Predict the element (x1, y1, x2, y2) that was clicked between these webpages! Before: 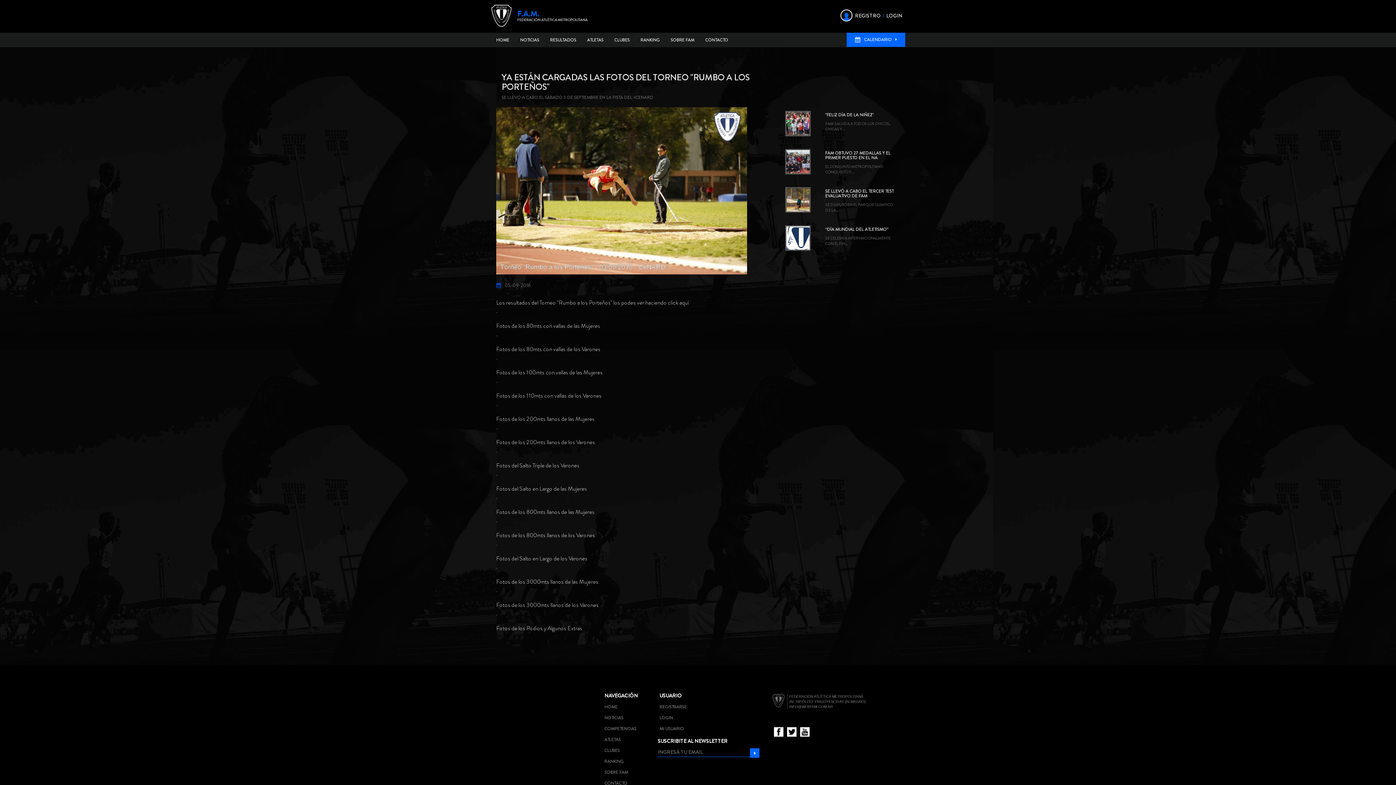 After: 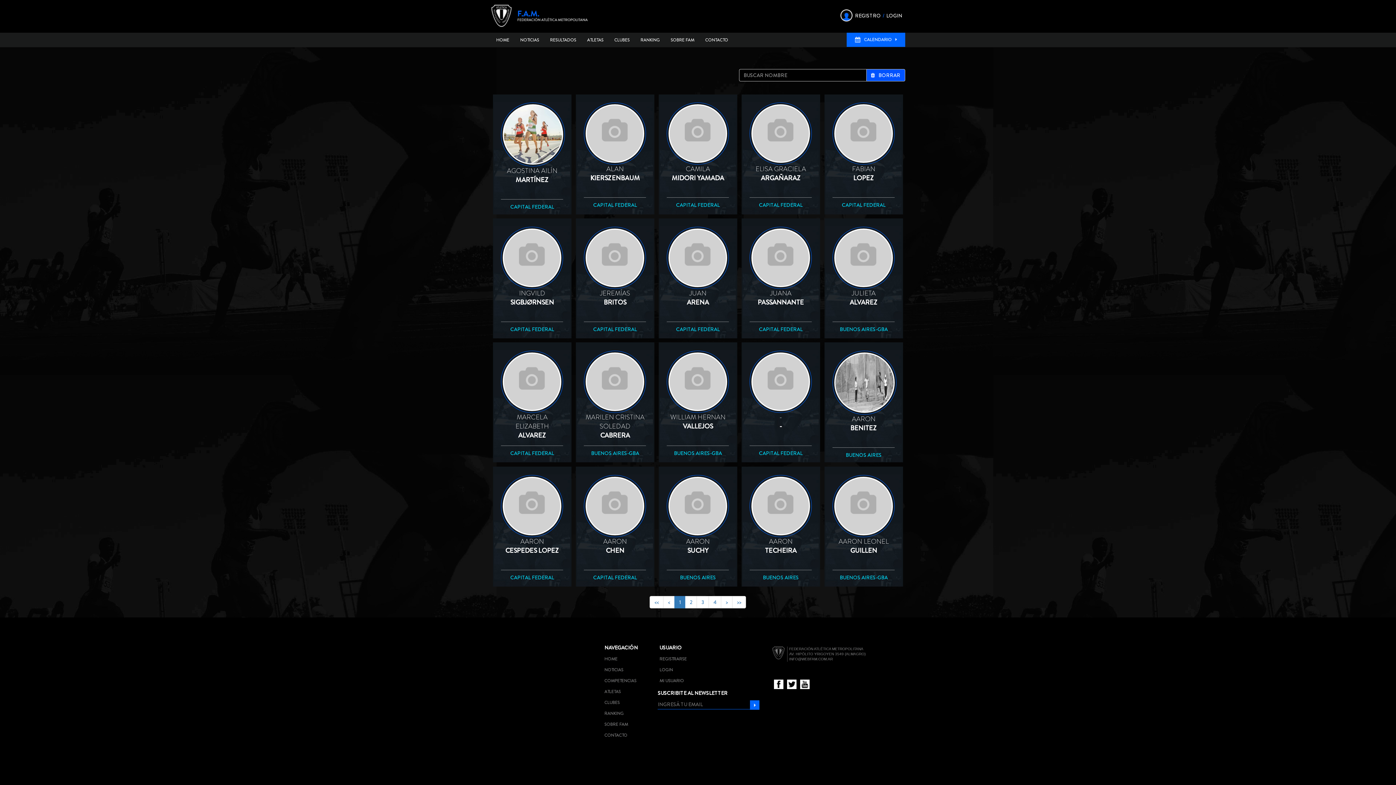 Action: bbox: (604, 736, 621, 743) label: ATLETAS